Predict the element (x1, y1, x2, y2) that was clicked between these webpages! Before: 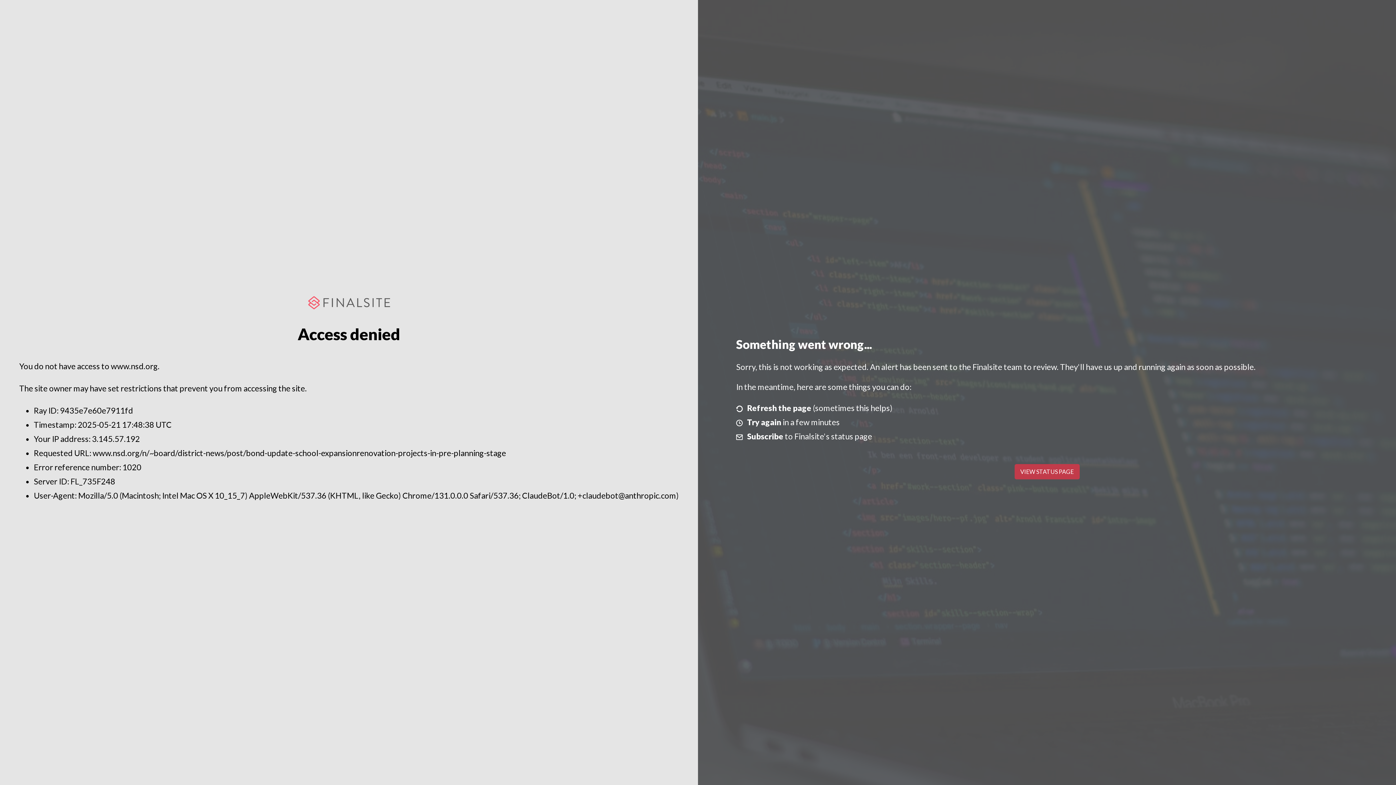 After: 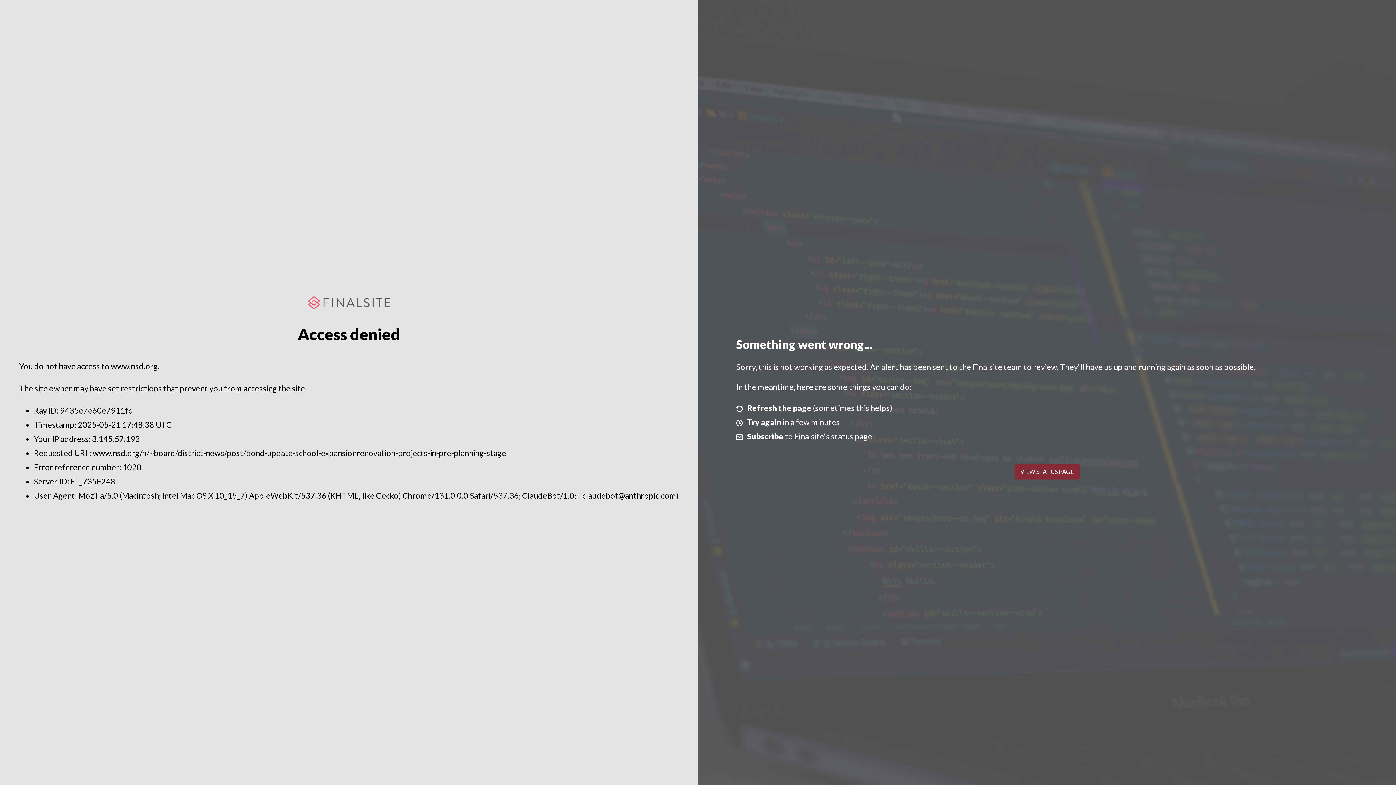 Action: label: VIEW STATUS PAGE bbox: (1014, 464, 1079, 479)